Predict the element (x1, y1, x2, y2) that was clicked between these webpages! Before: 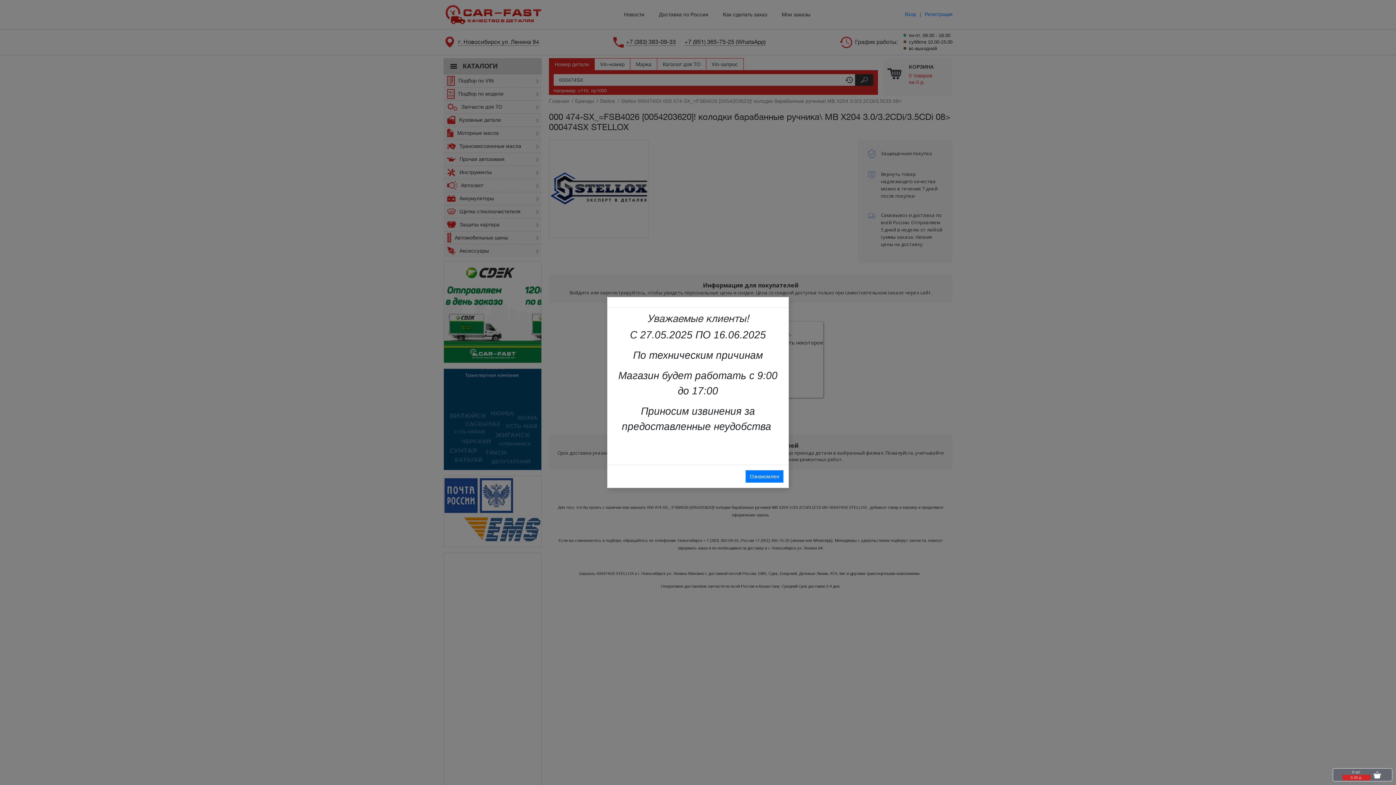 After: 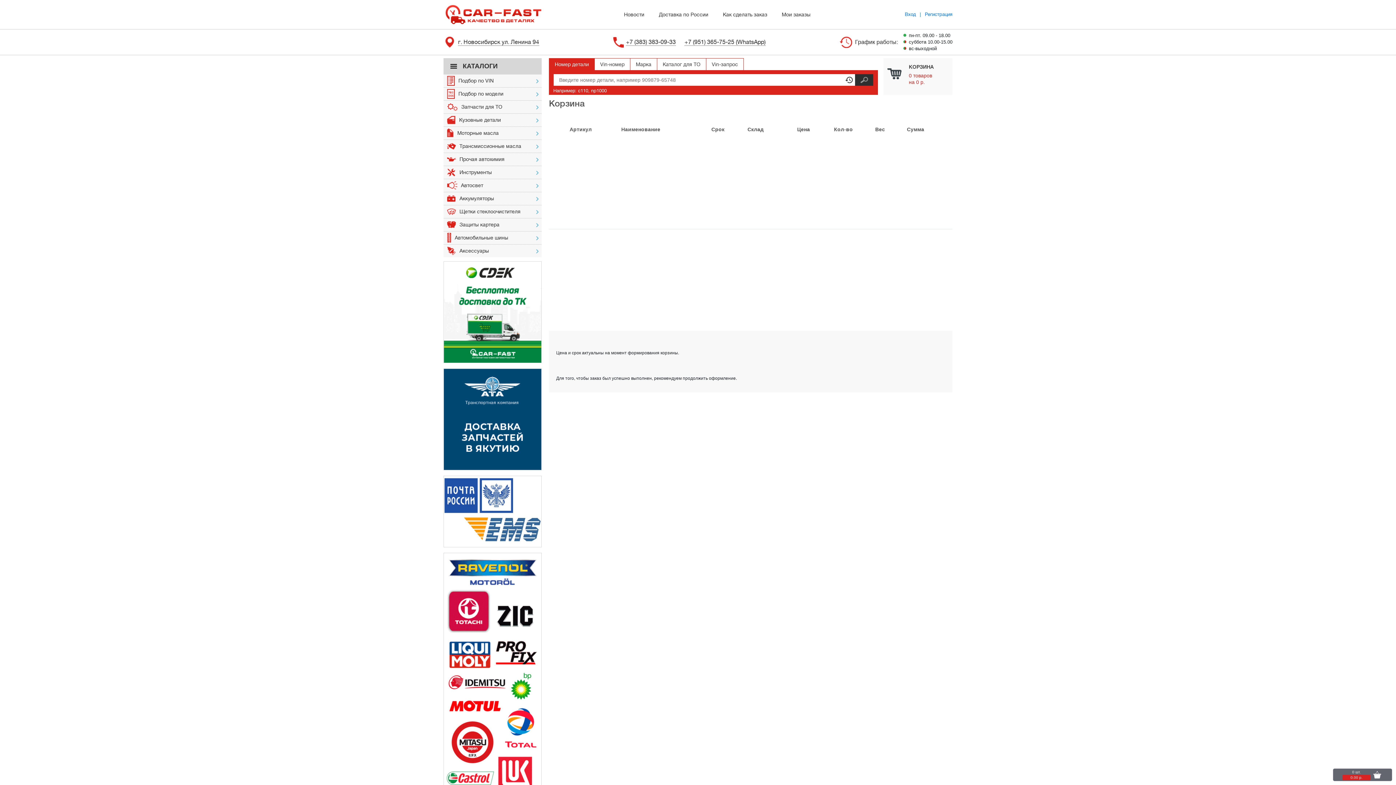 Action: bbox: (1342, 769, 1382, 780) label: 0 шт.
0.00 р.